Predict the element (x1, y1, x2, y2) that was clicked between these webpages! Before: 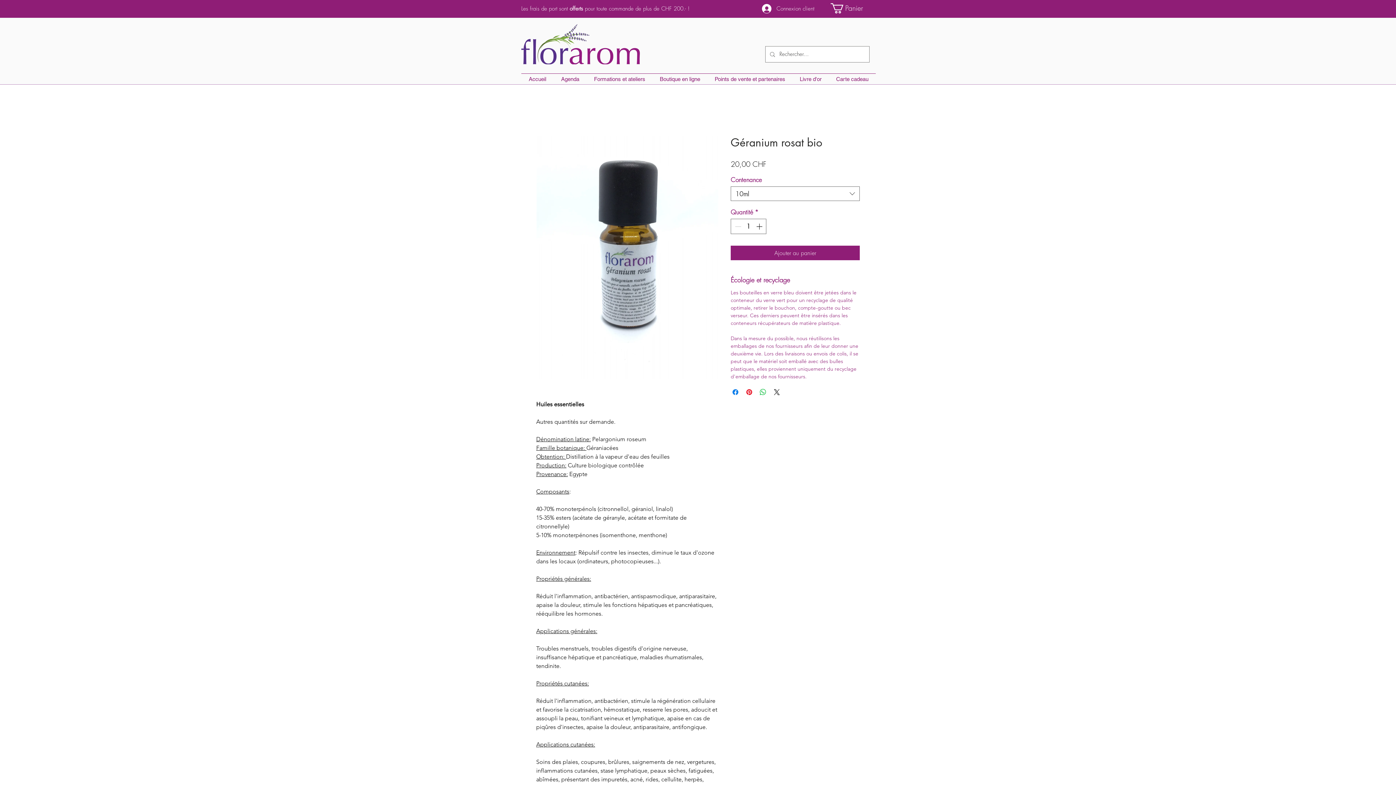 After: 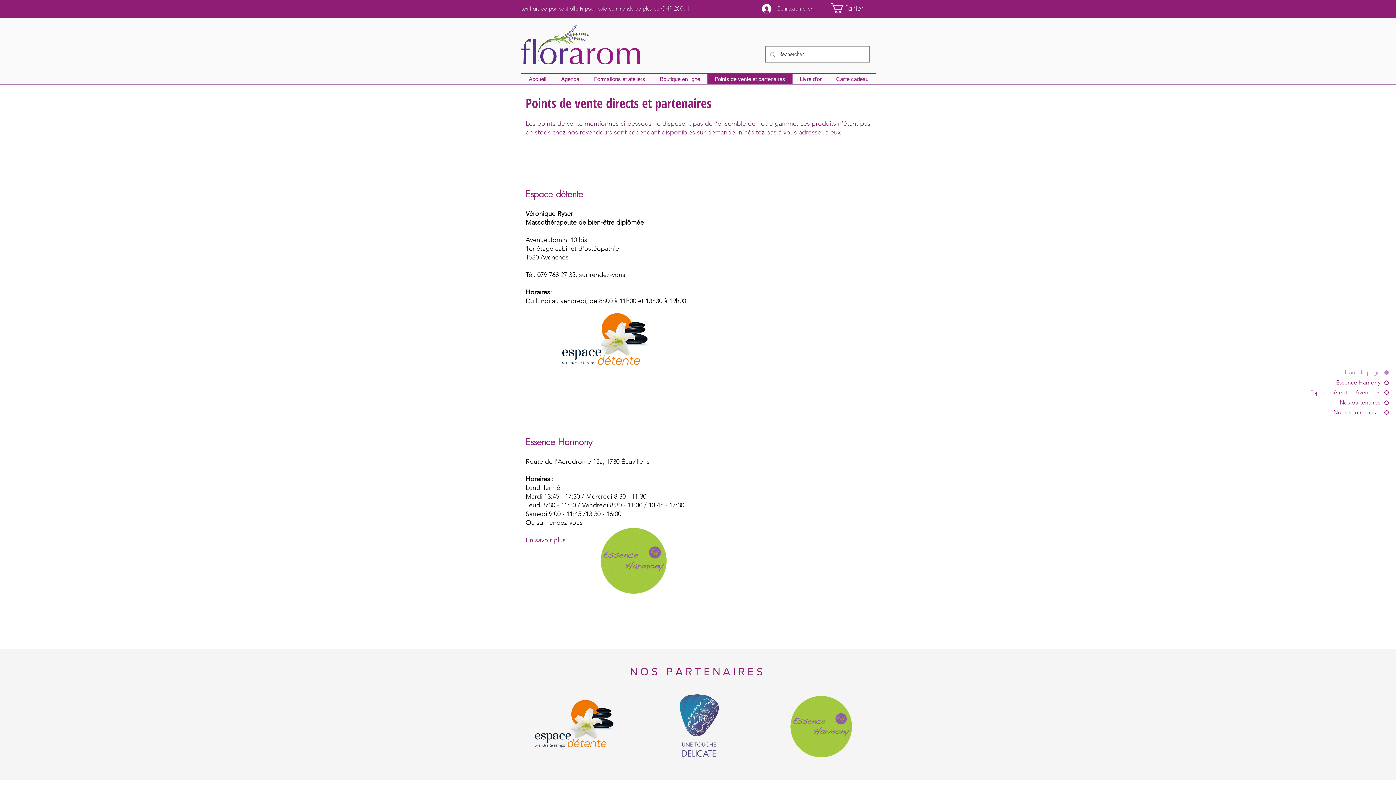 Action: label: Points de vente et partenaires bbox: (707, 73, 792, 84)